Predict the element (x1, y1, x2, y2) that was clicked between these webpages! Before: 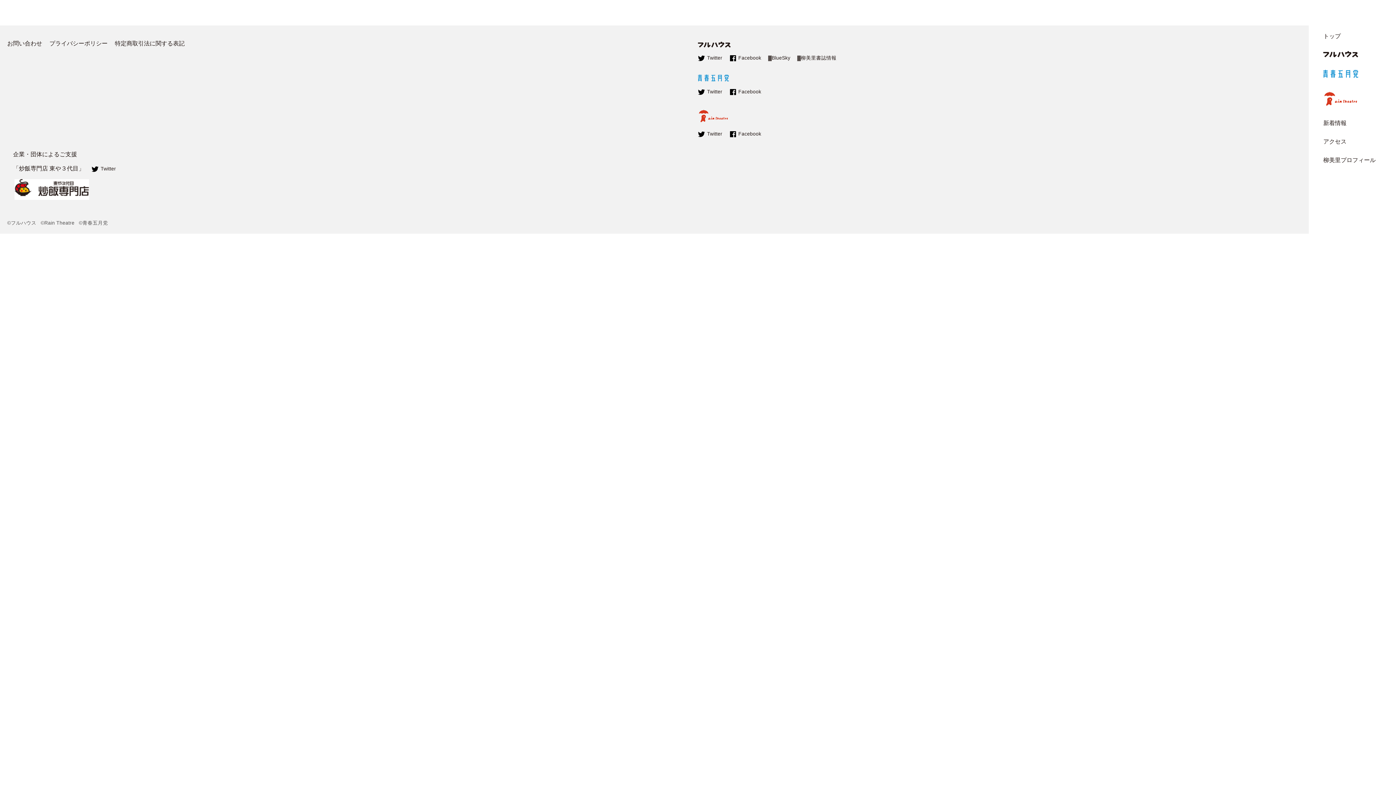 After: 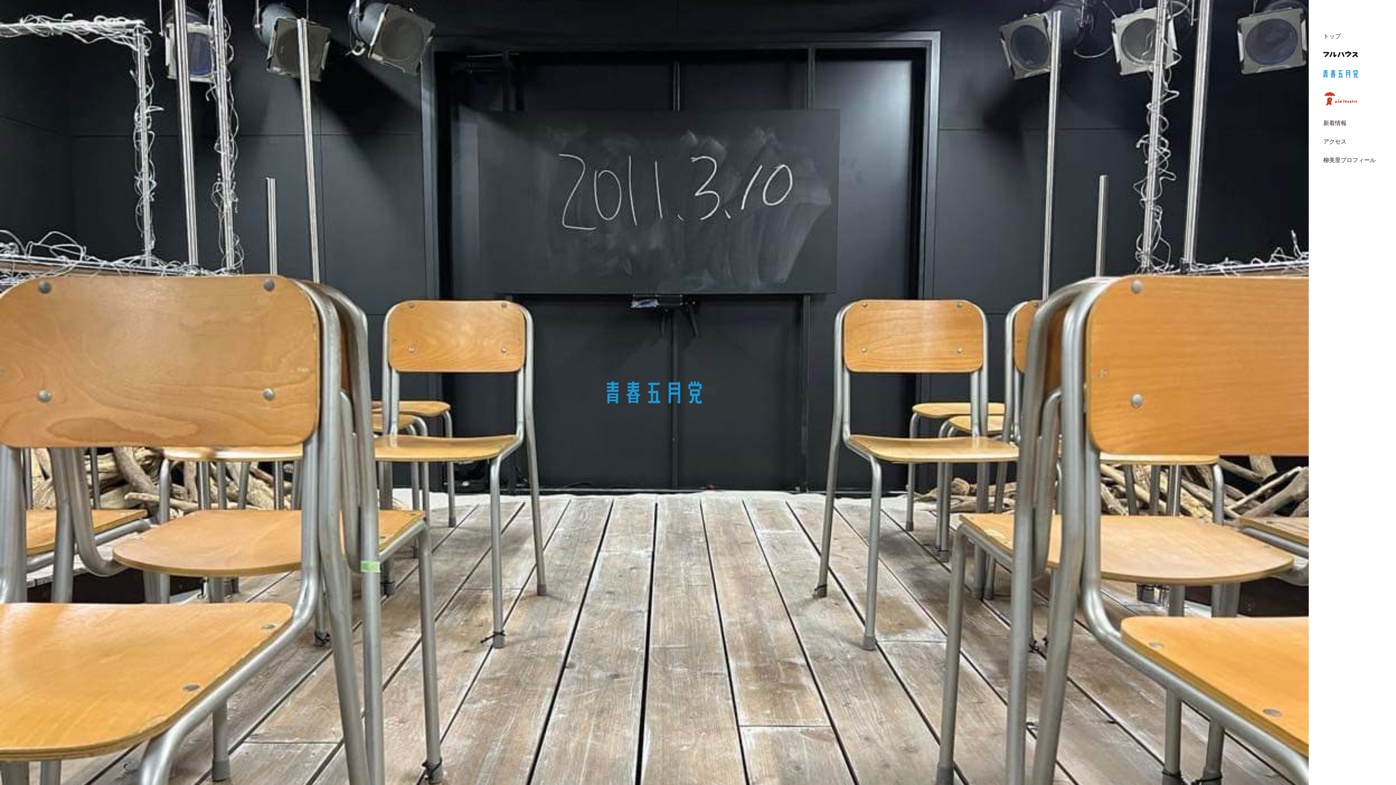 Action: bbox: (1323, 72, 1358, 78)